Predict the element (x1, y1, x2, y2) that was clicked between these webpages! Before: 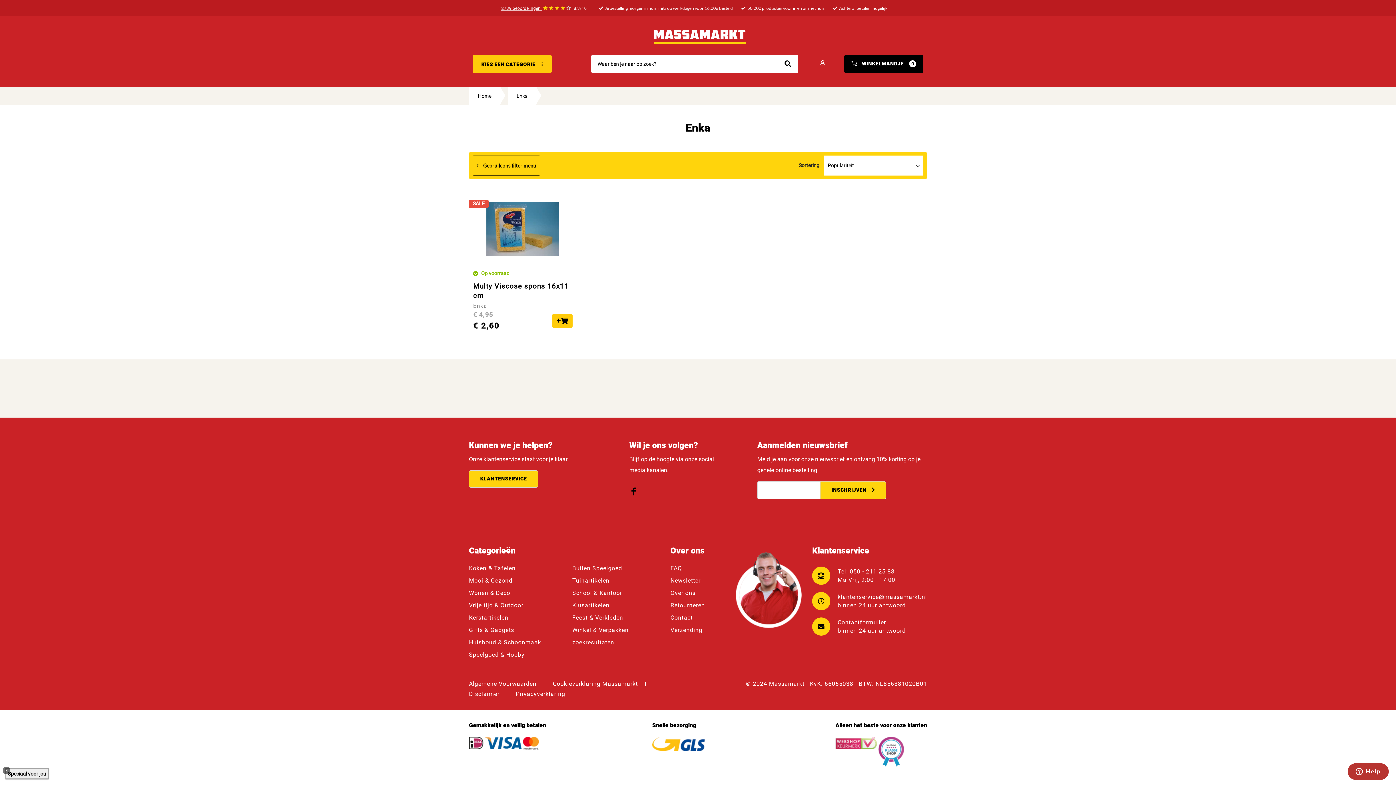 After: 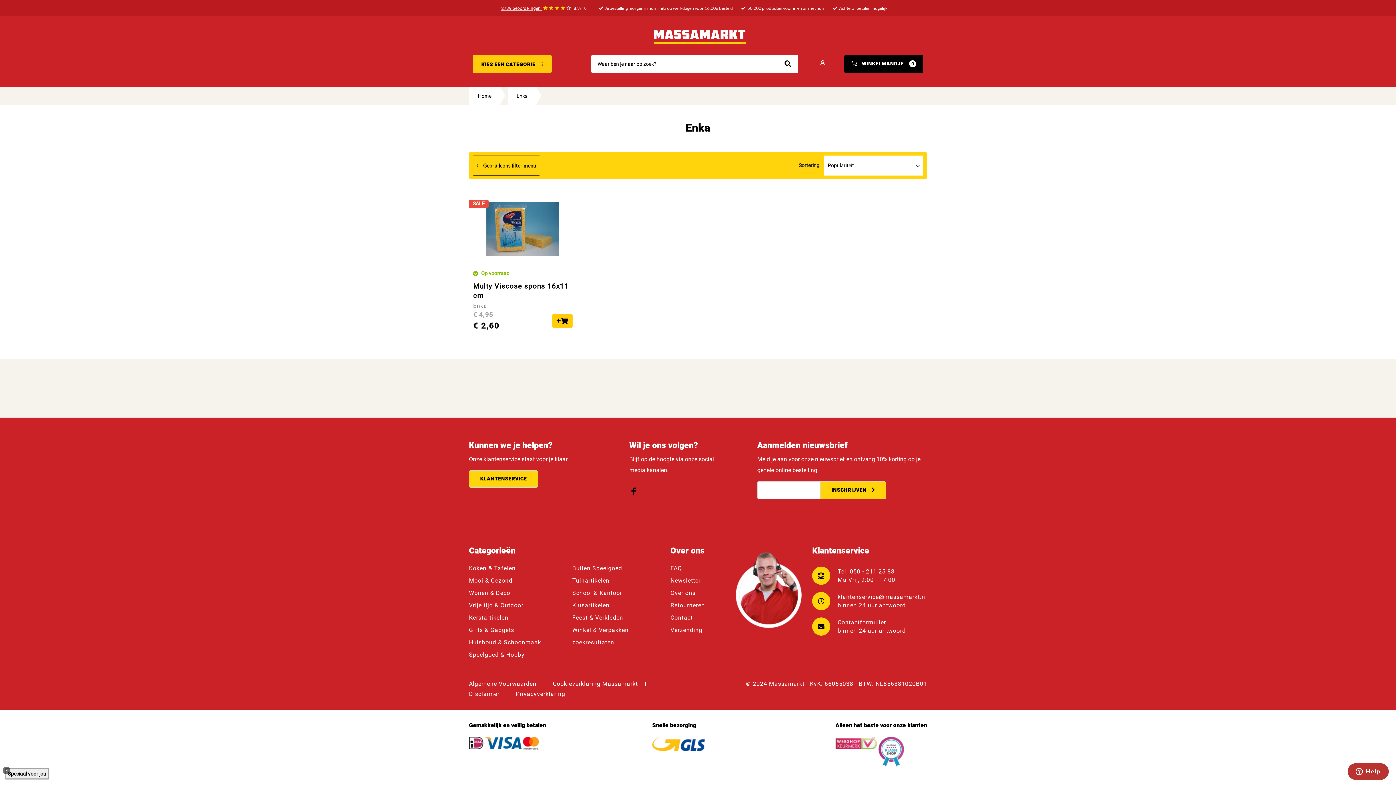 Action: label:  klantenservice@massamarkt.nl
binnen 24 uur antwoord bbox: (812, 592, 927, 610)